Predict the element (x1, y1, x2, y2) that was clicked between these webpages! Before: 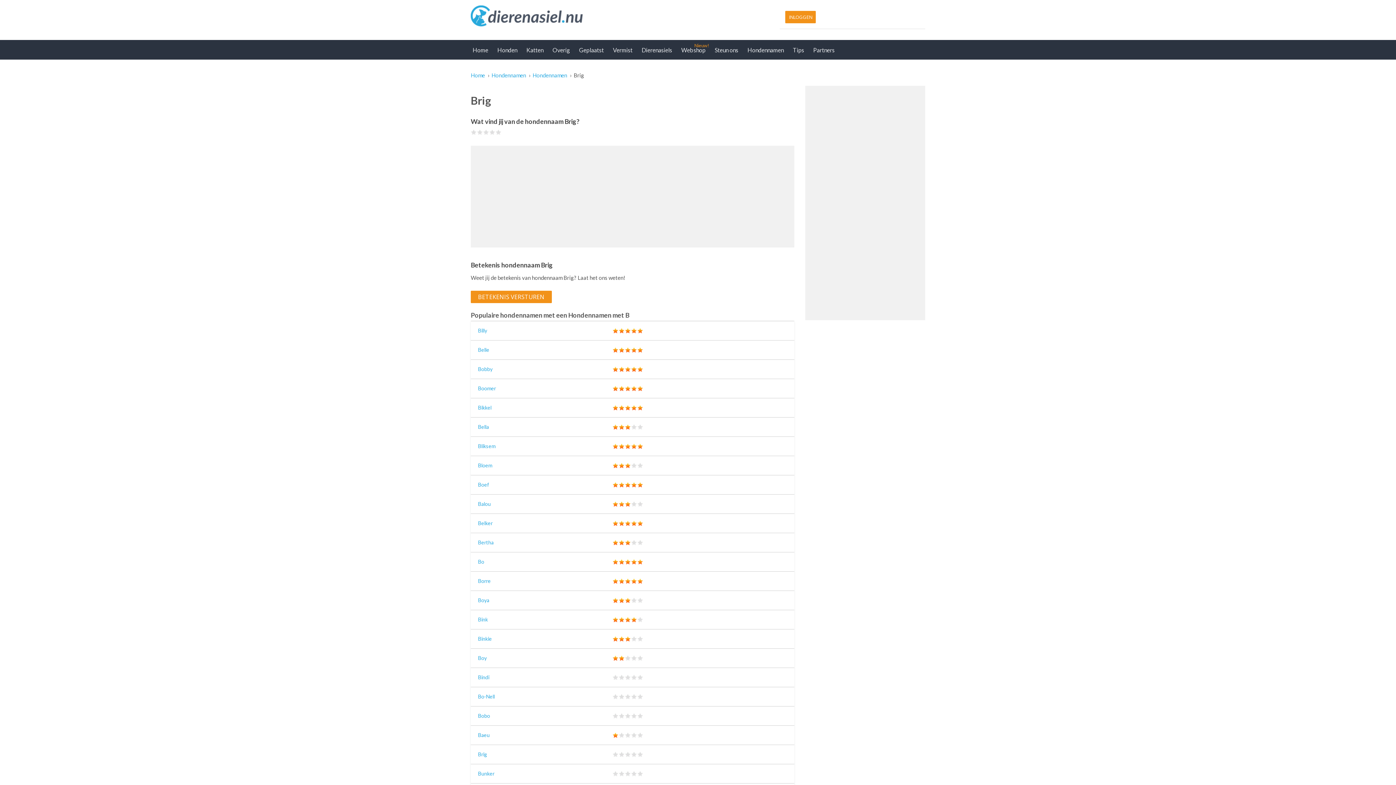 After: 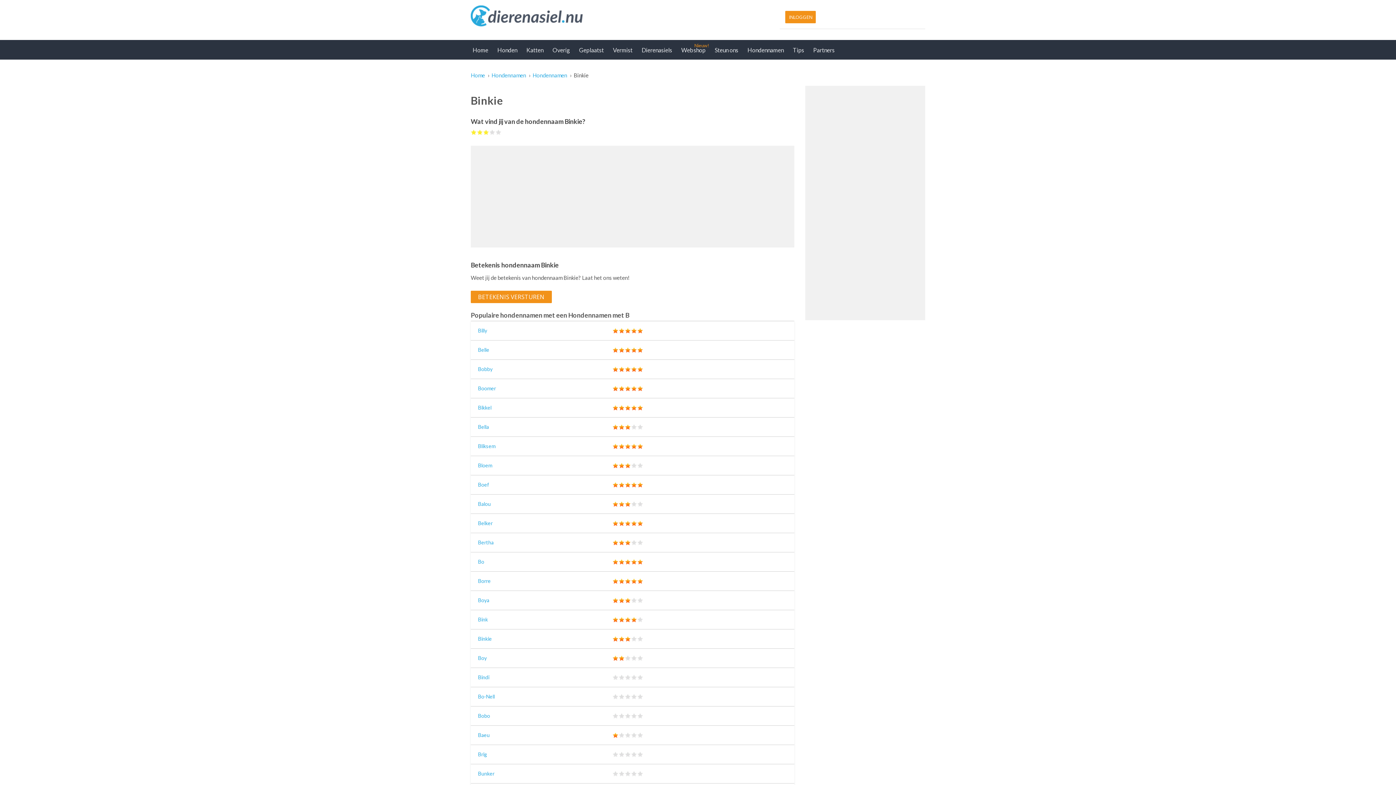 Action: bbox: (478, 636, 492, 642) label: Binkie